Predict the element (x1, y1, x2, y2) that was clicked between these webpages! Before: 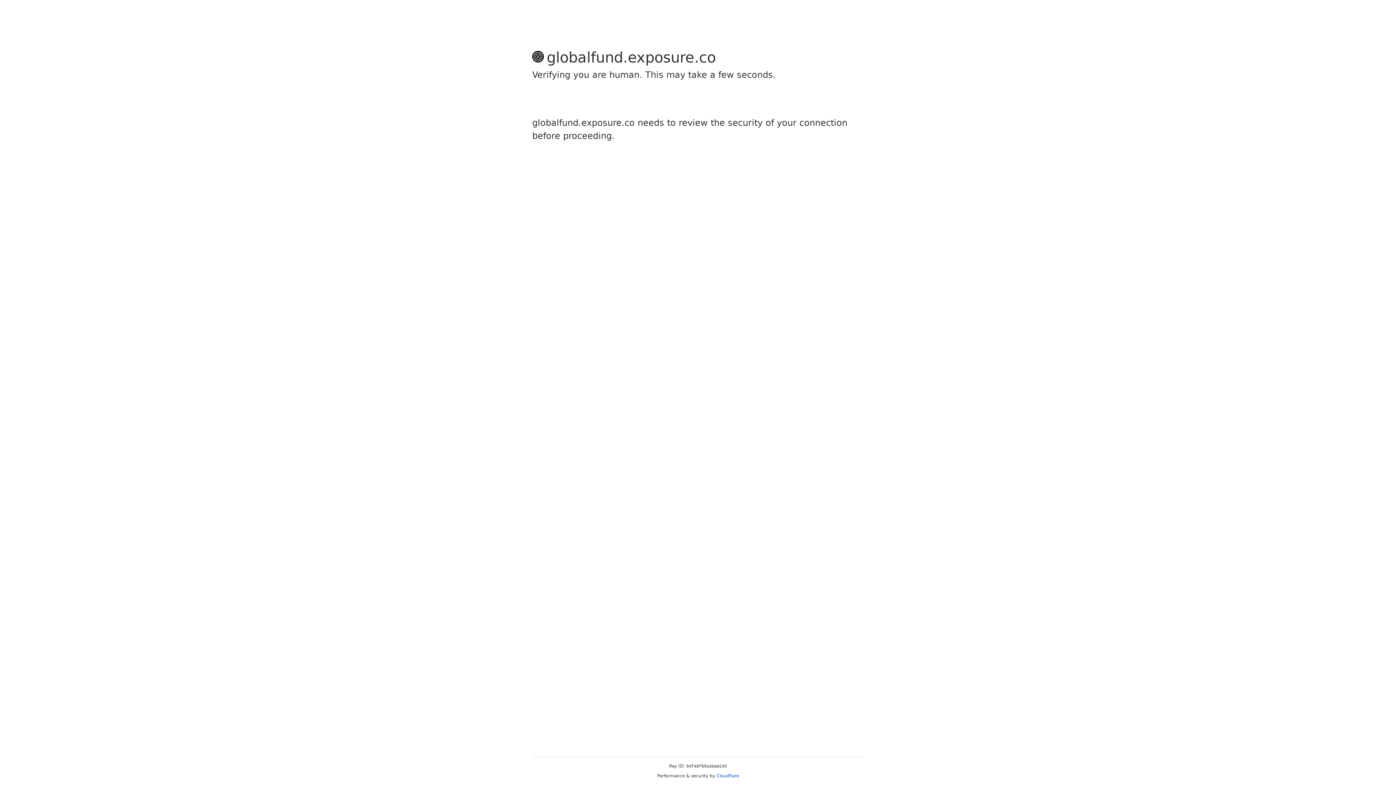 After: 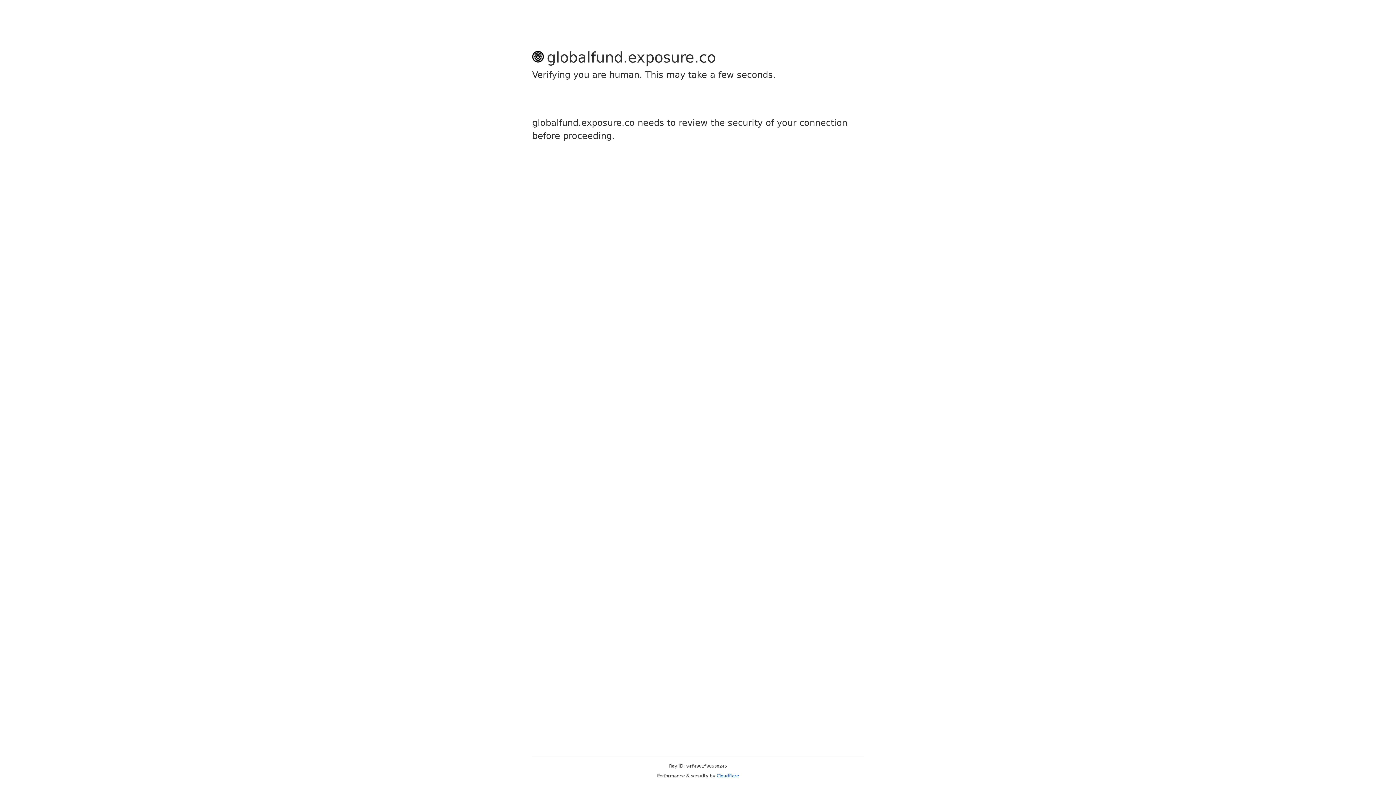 Action: label: Cloudflare bbox: (716, 773, 739, 778)